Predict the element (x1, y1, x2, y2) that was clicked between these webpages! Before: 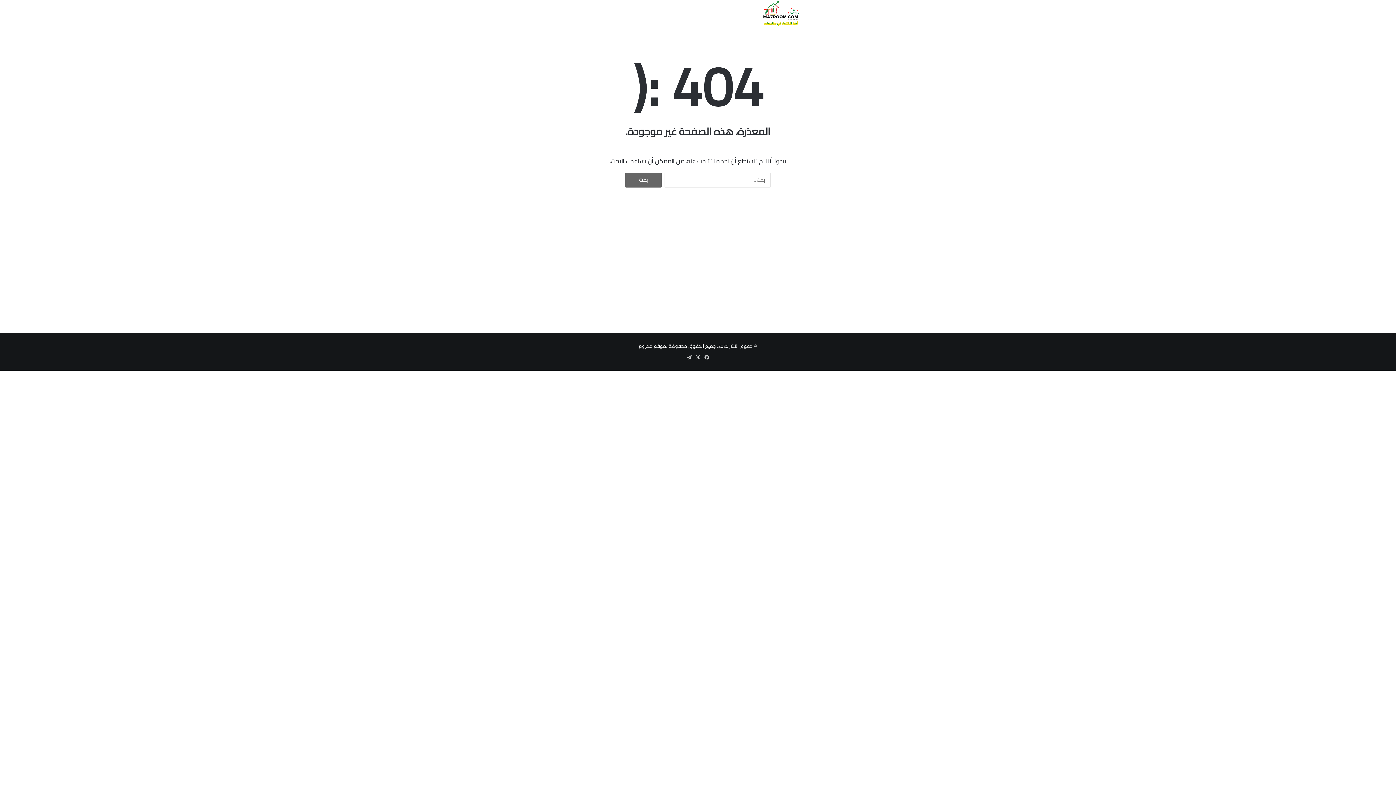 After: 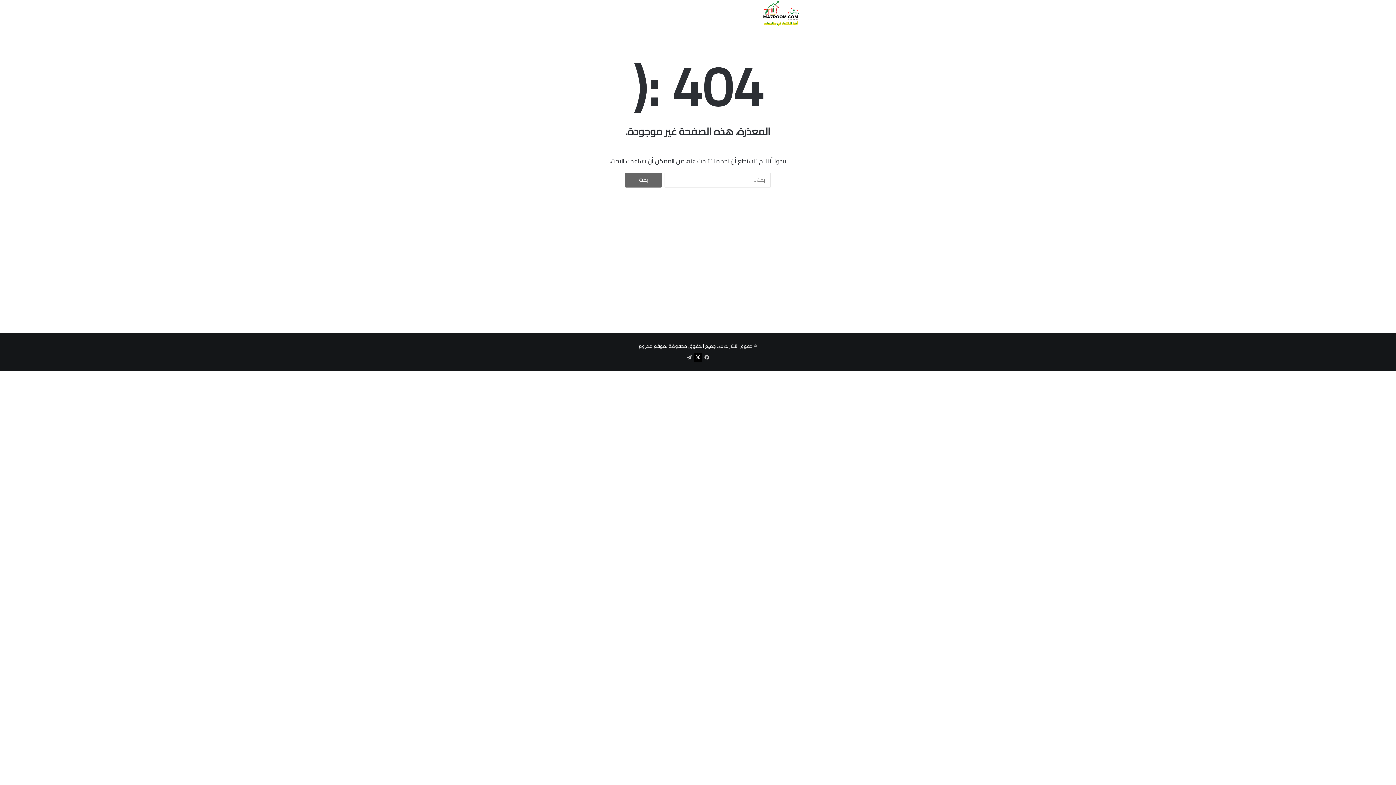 Action: label: ‫X bbox: (693, 353, 702, 362)